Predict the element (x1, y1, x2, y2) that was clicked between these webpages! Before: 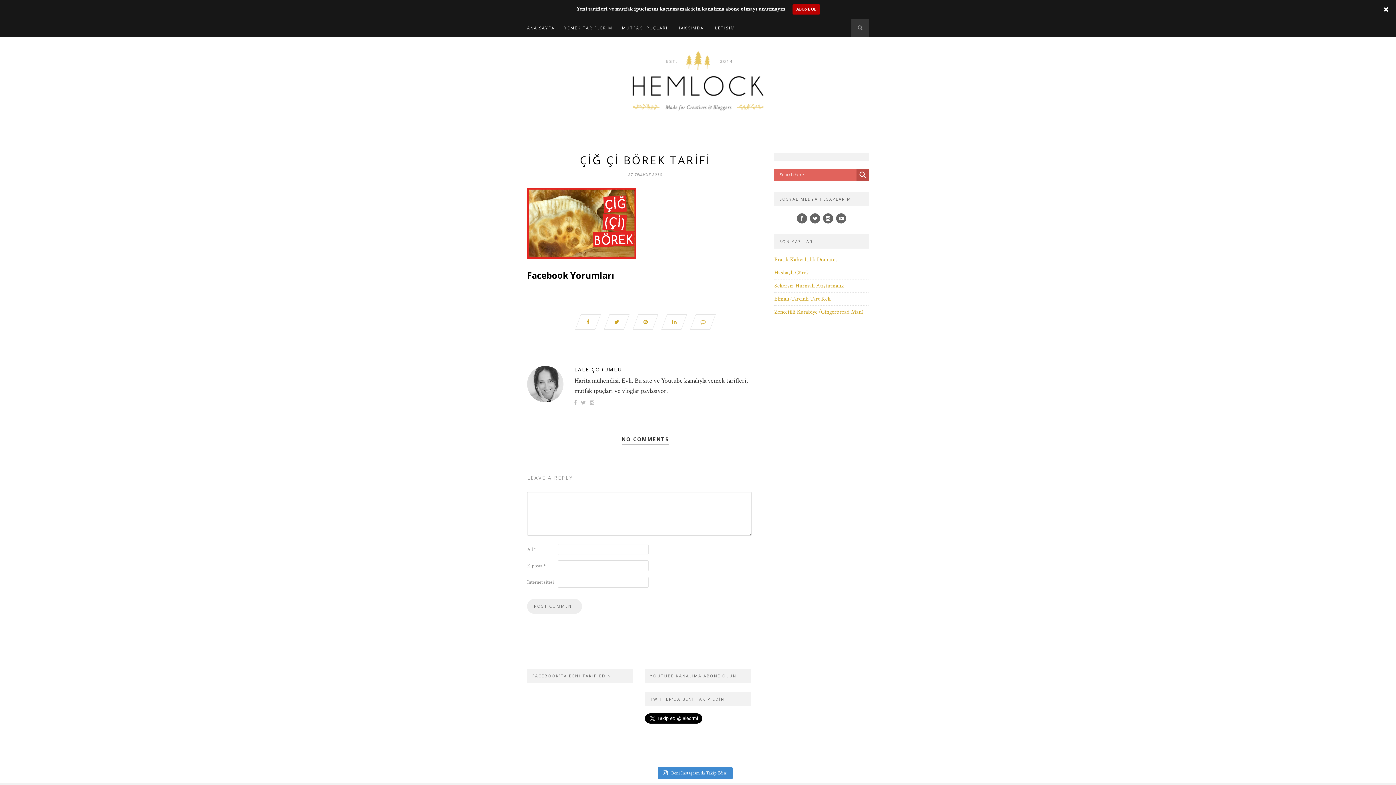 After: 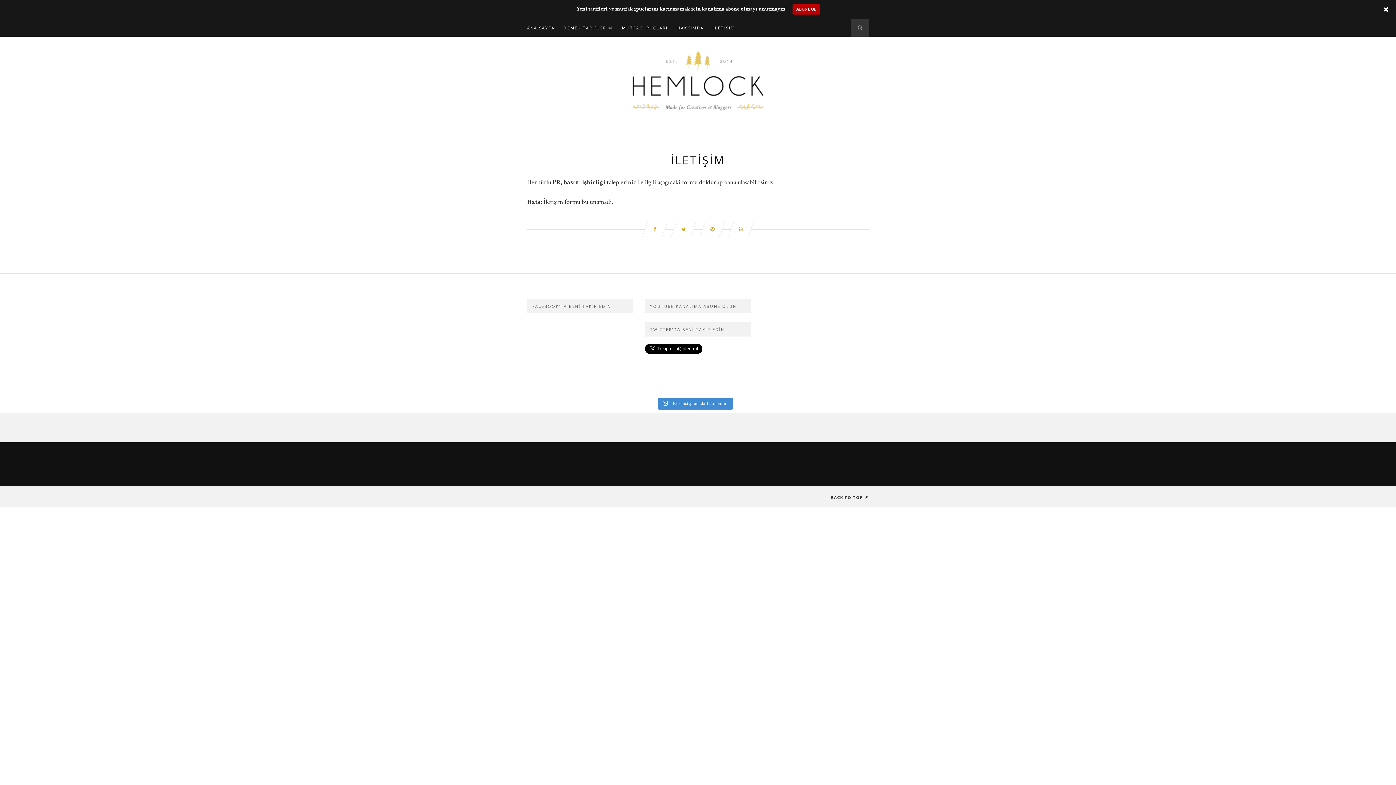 Action: bbox: (713, 19, 735, 36) label: İLETİŞİM